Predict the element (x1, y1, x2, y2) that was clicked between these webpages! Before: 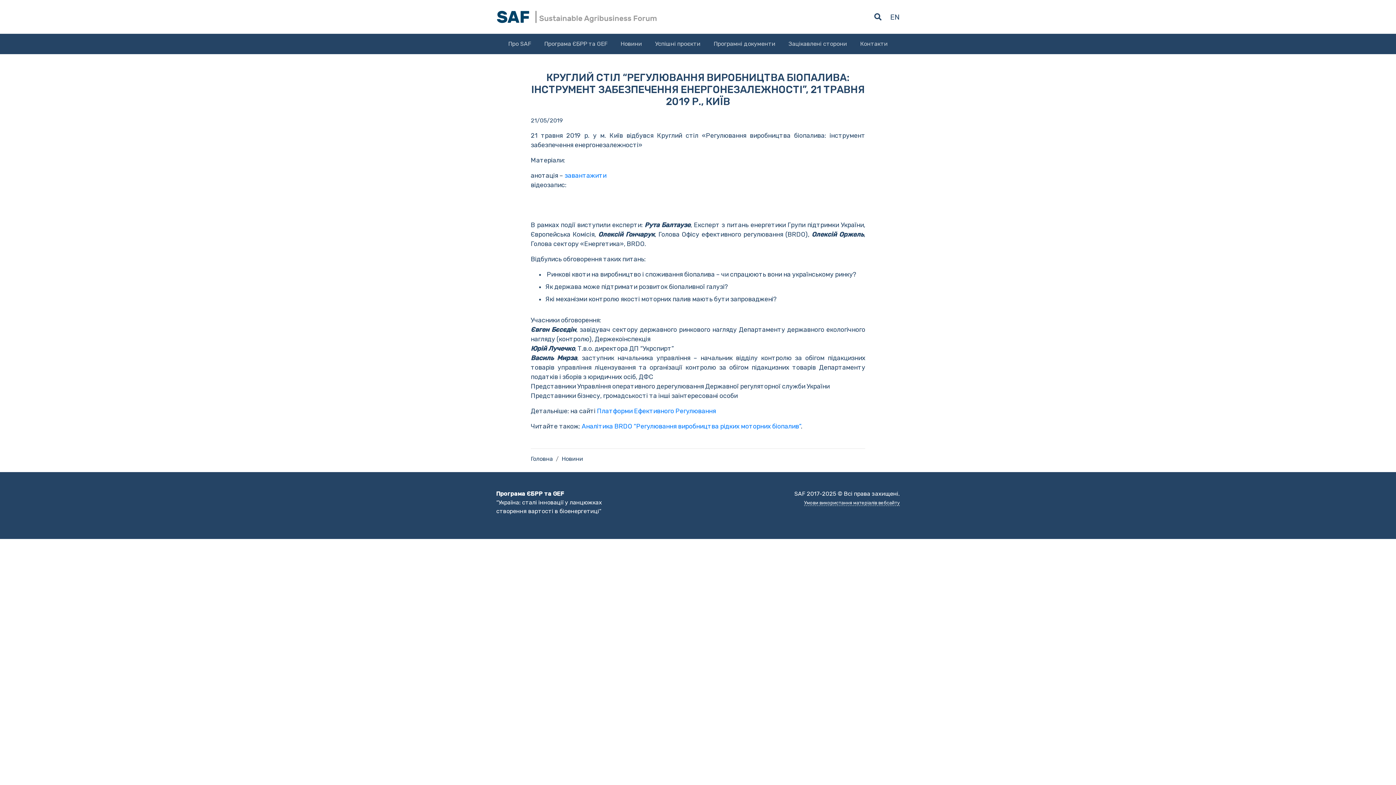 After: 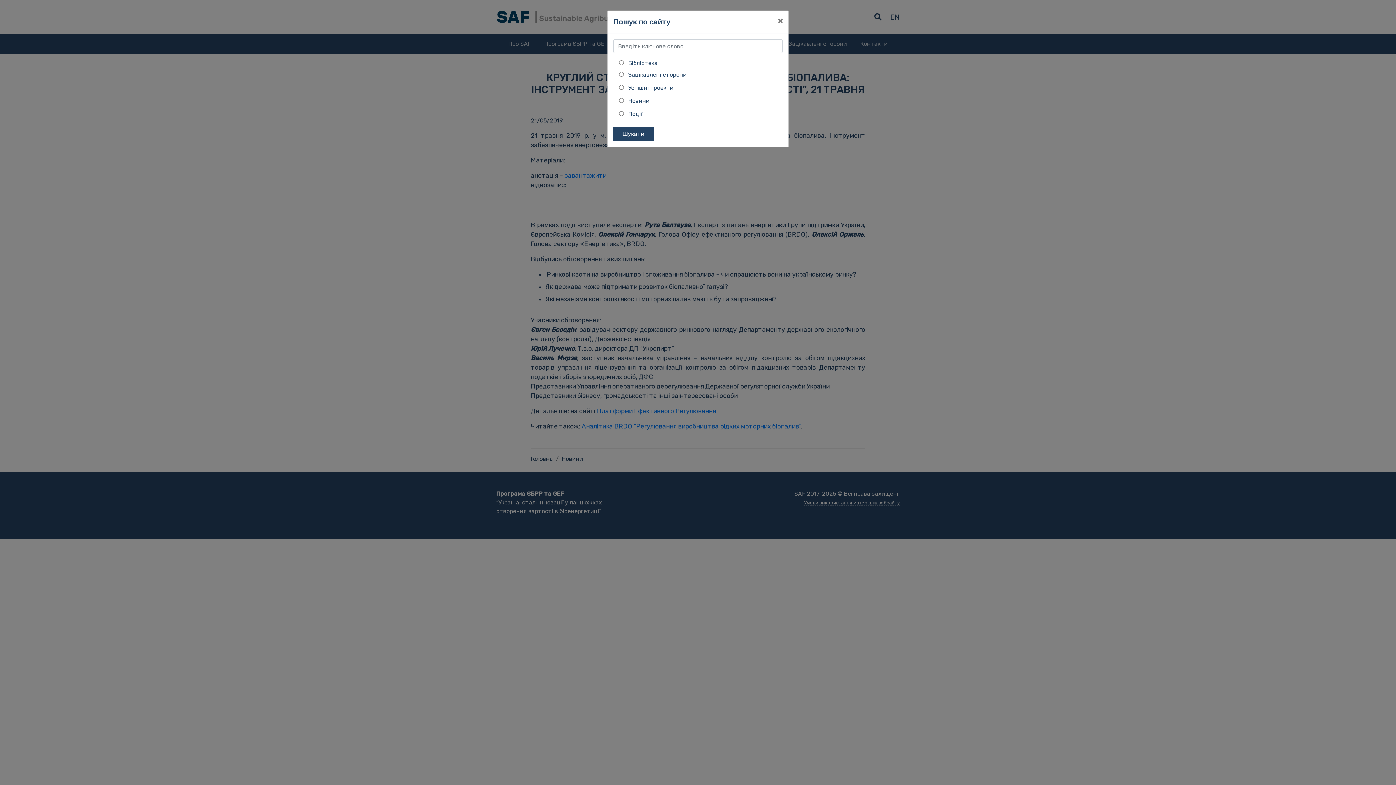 Action: bbox: (874, 12, 881, 21)